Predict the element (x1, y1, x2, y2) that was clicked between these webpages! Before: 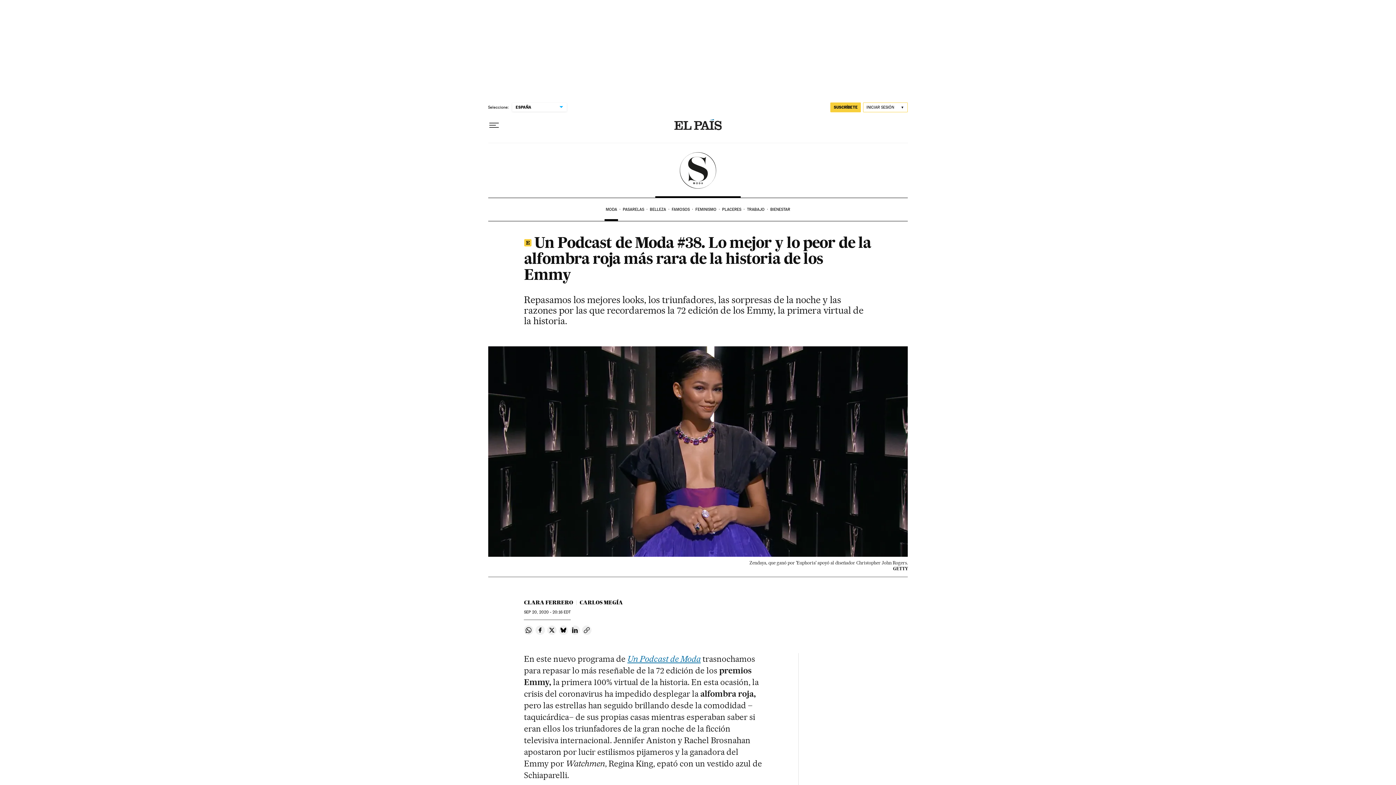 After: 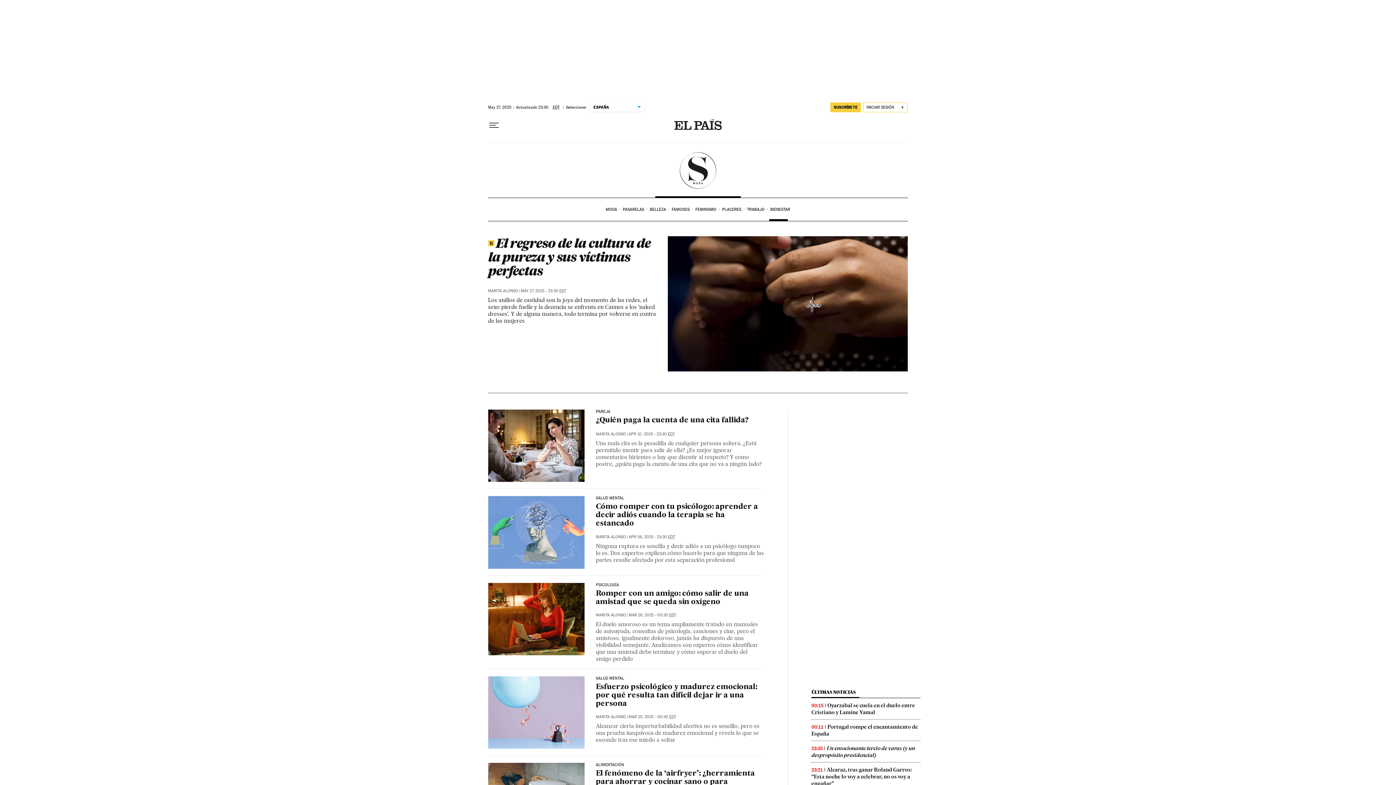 Action: label: BIENESTAR bbox: (769, 198, 791, 221)